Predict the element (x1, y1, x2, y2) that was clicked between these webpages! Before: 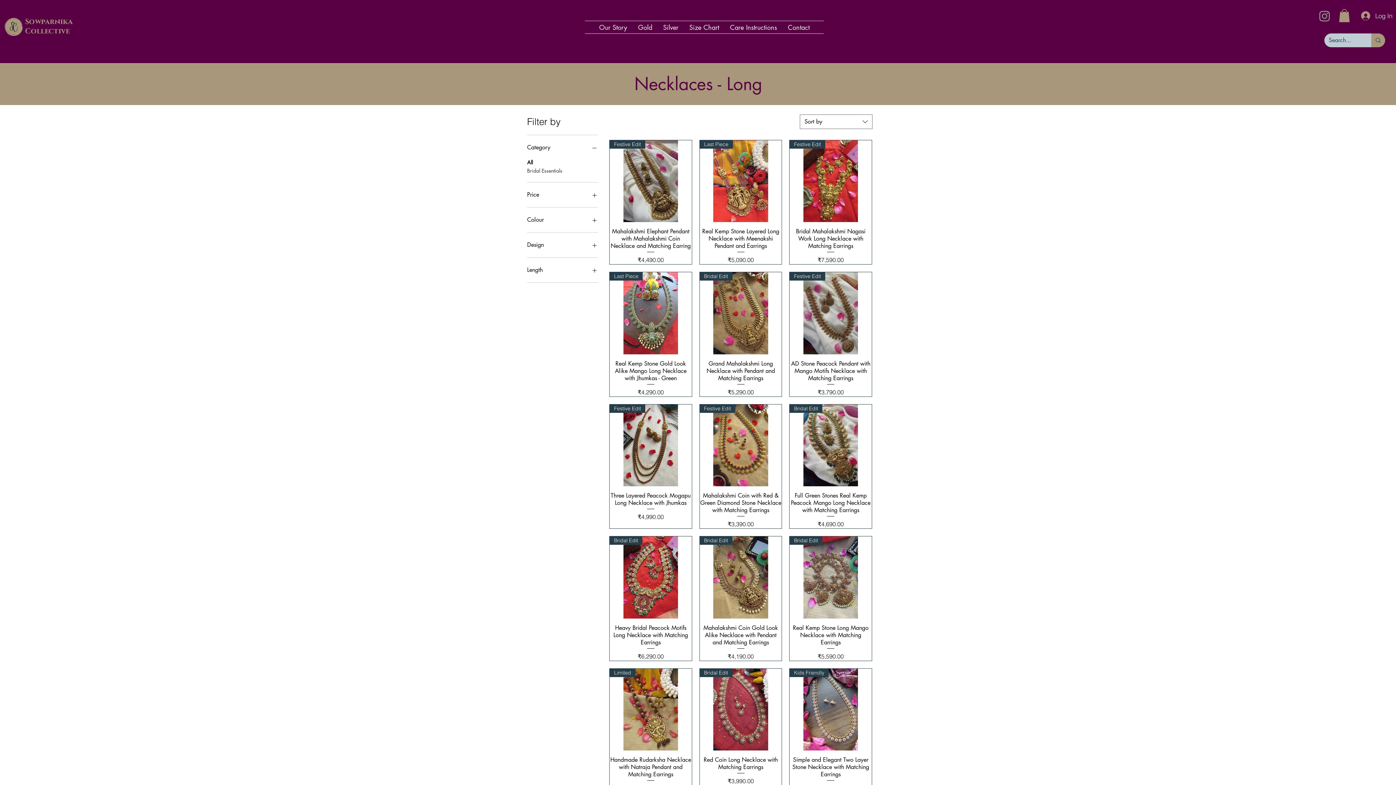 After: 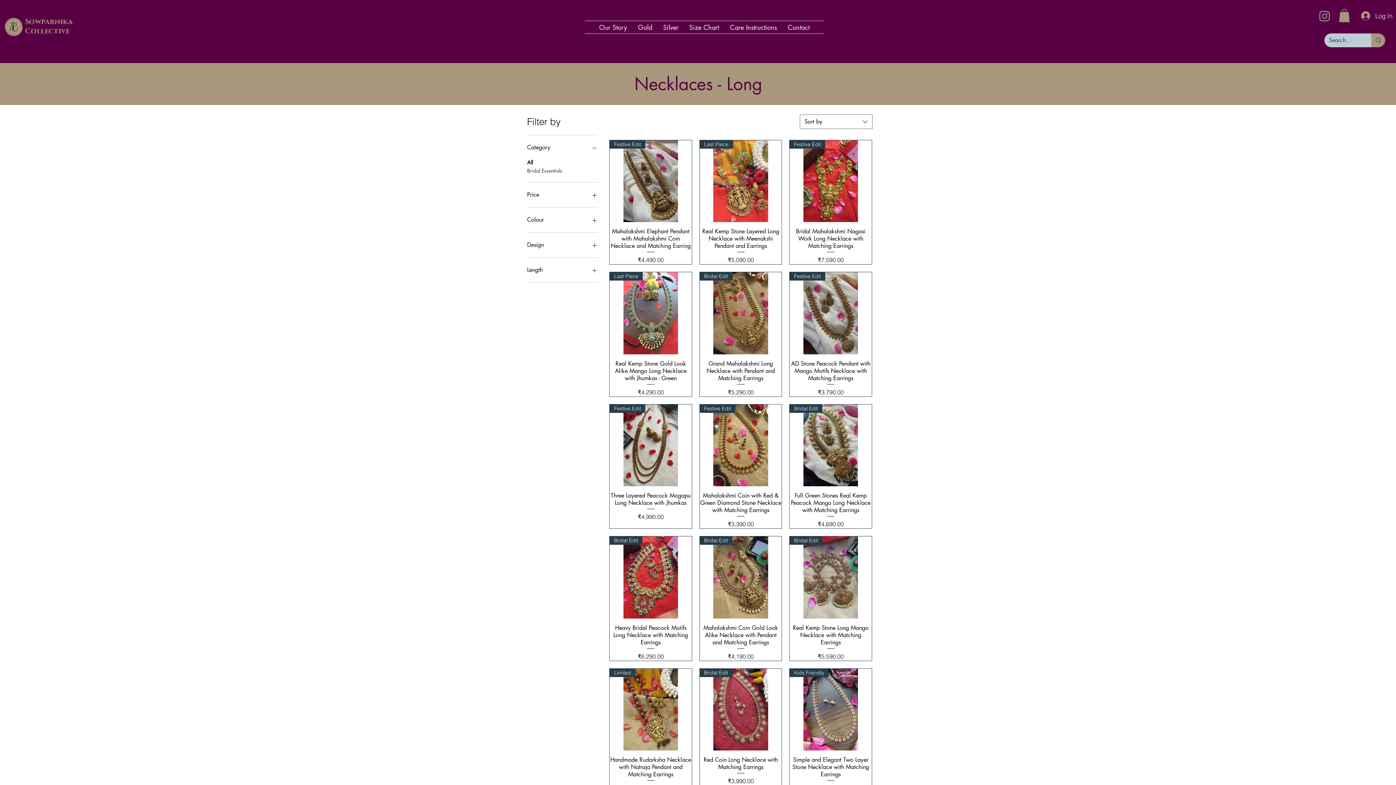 Action: label: Instagram bbox: (1317, 9, 1332, 23)